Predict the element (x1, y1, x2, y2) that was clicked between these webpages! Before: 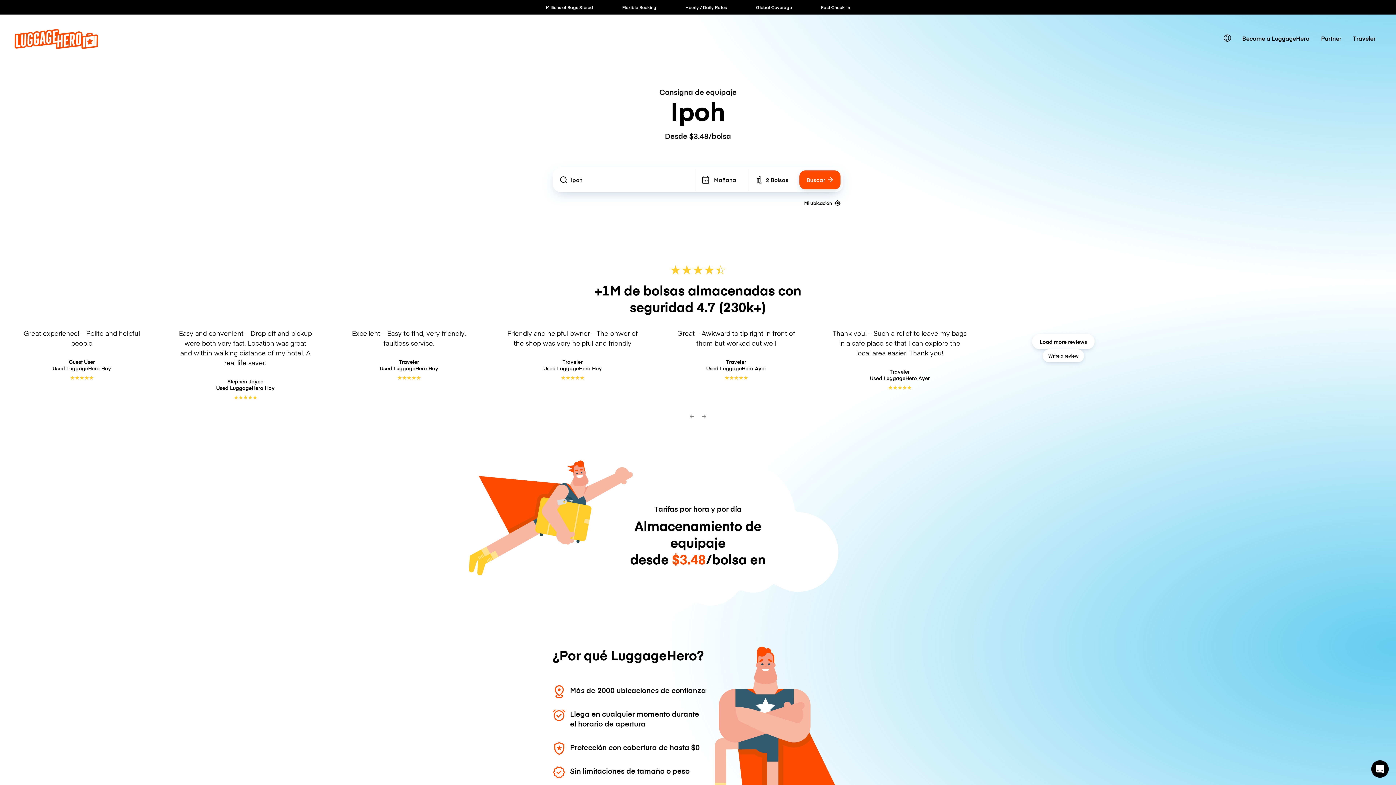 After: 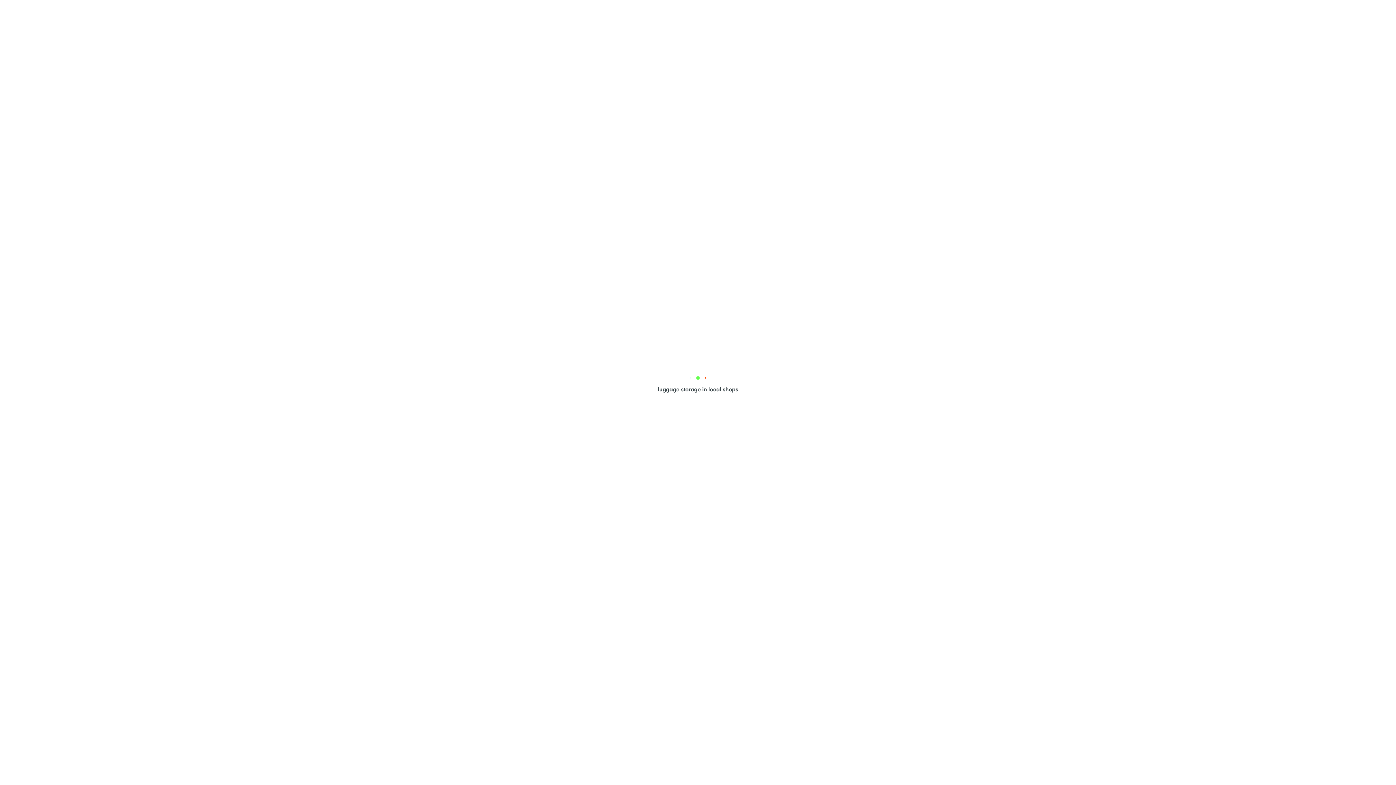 Action: bbox: (1236, 29, 1315, 46) label: Become a LuggageHero